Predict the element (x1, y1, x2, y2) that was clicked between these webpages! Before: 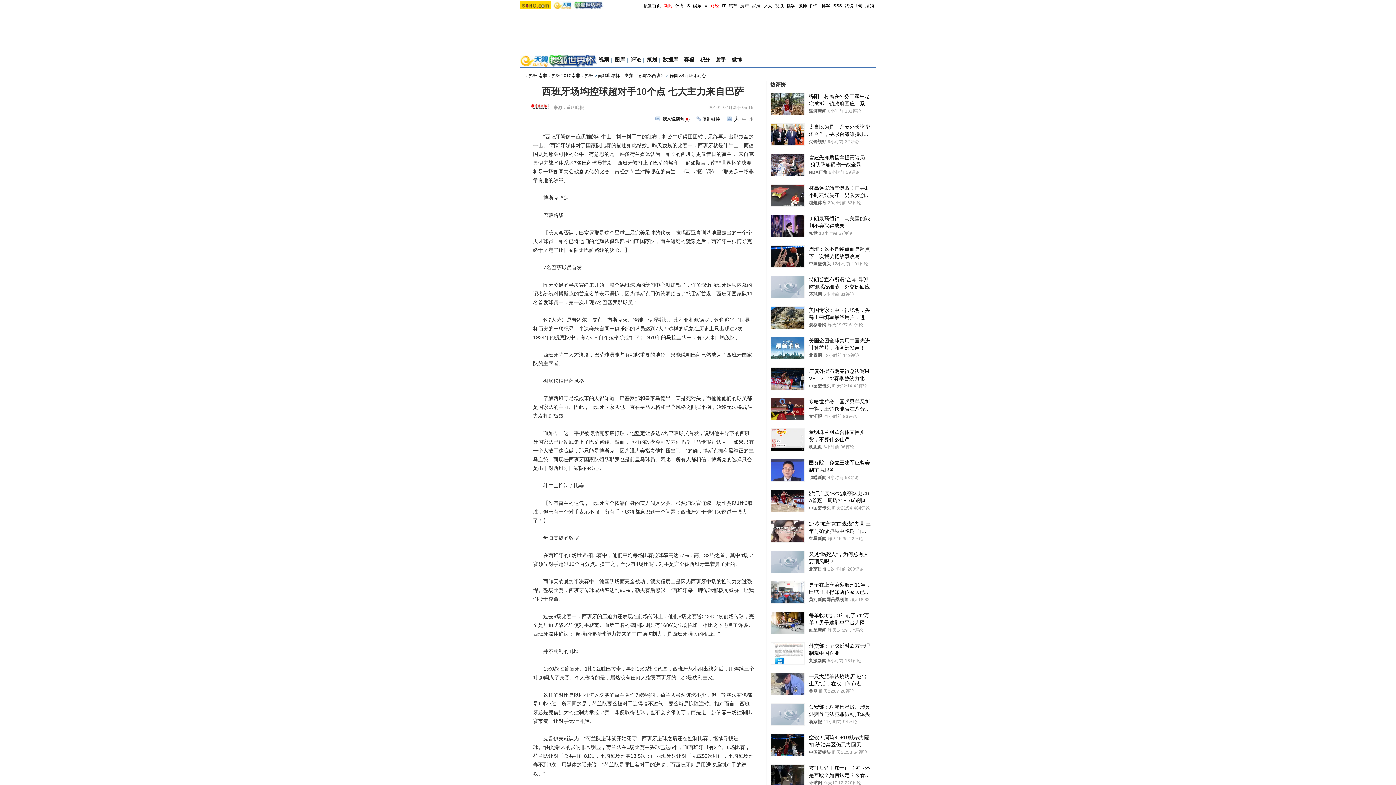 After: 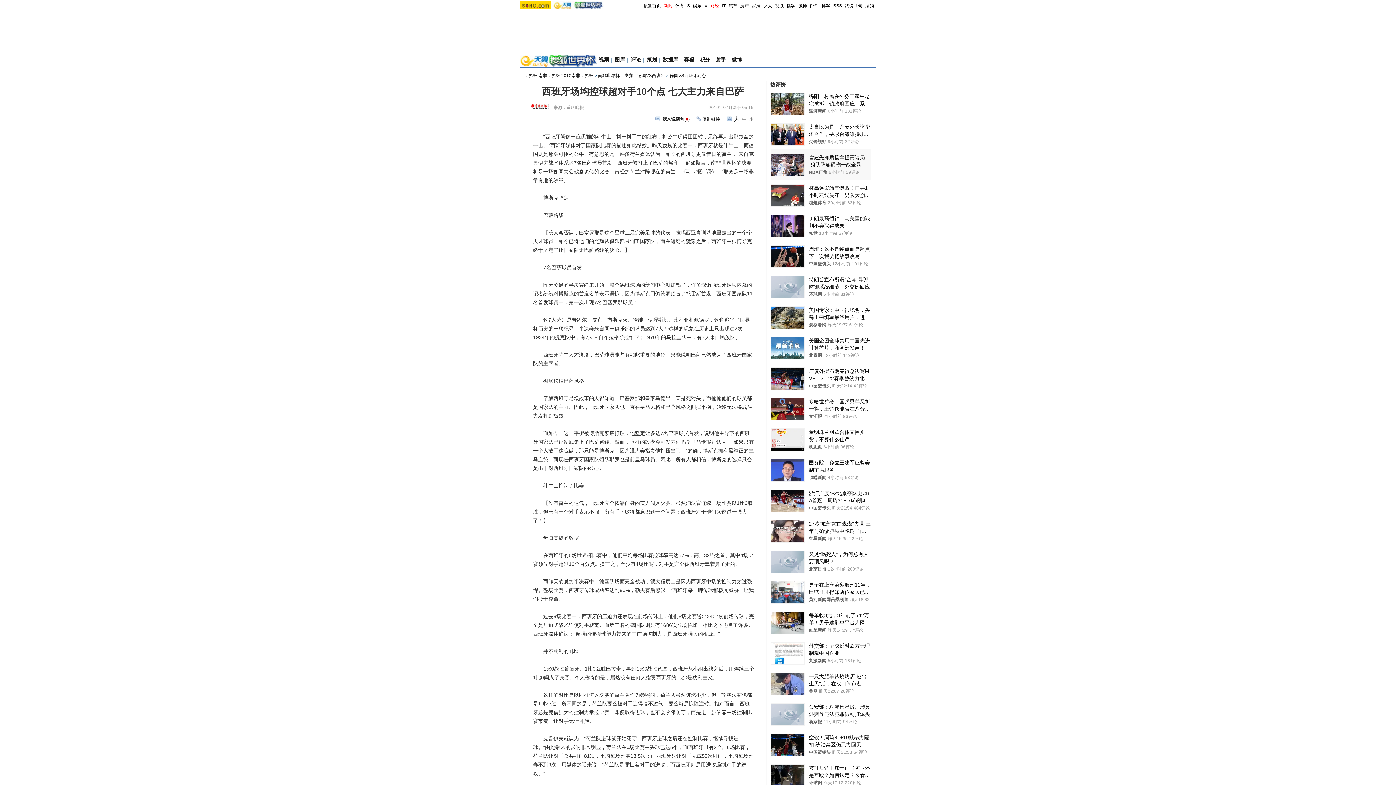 Action: bbox: (771, 149, 870, 180) label: 雷霆先抑后扬拿捏高端局 狼队阵容硬伤一战全暴露？
NBA广角
9小时前
29评论